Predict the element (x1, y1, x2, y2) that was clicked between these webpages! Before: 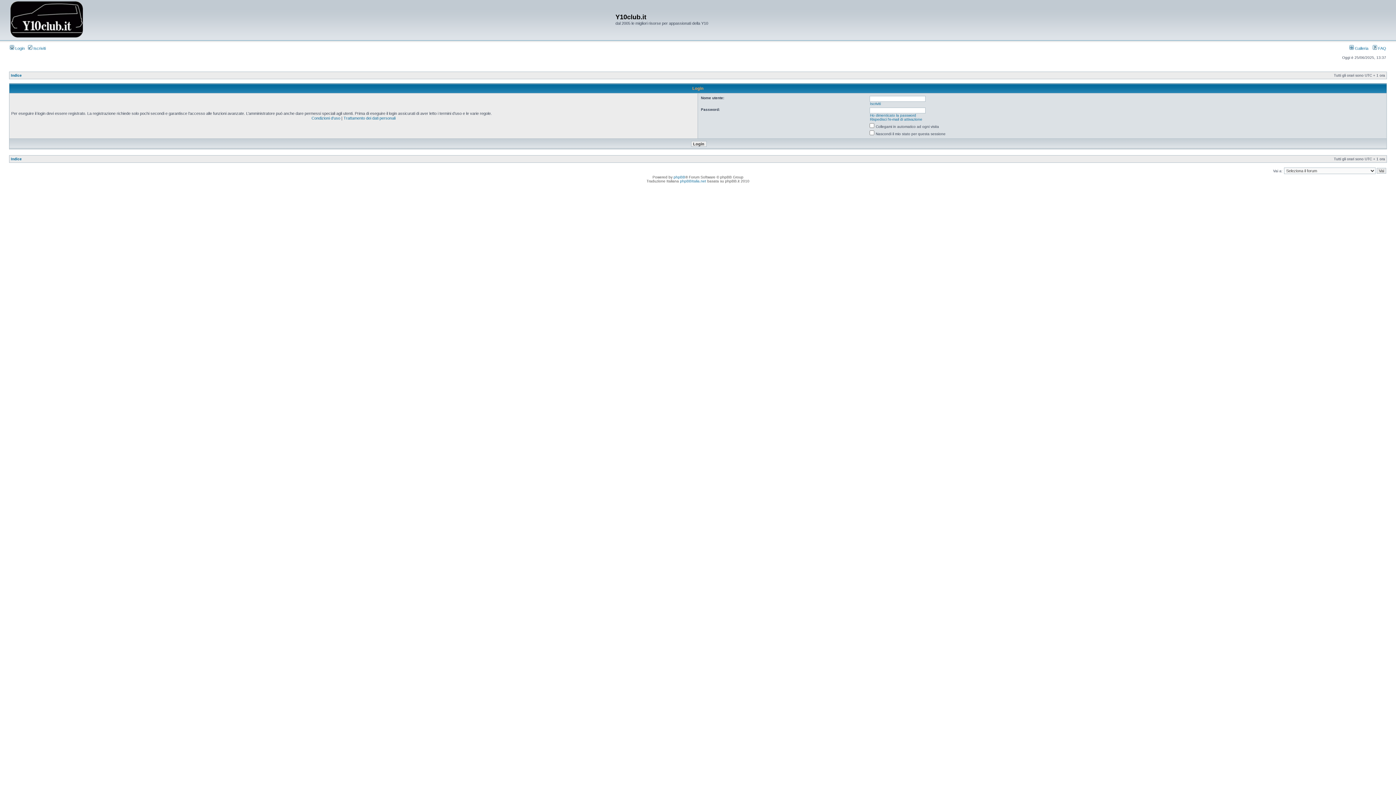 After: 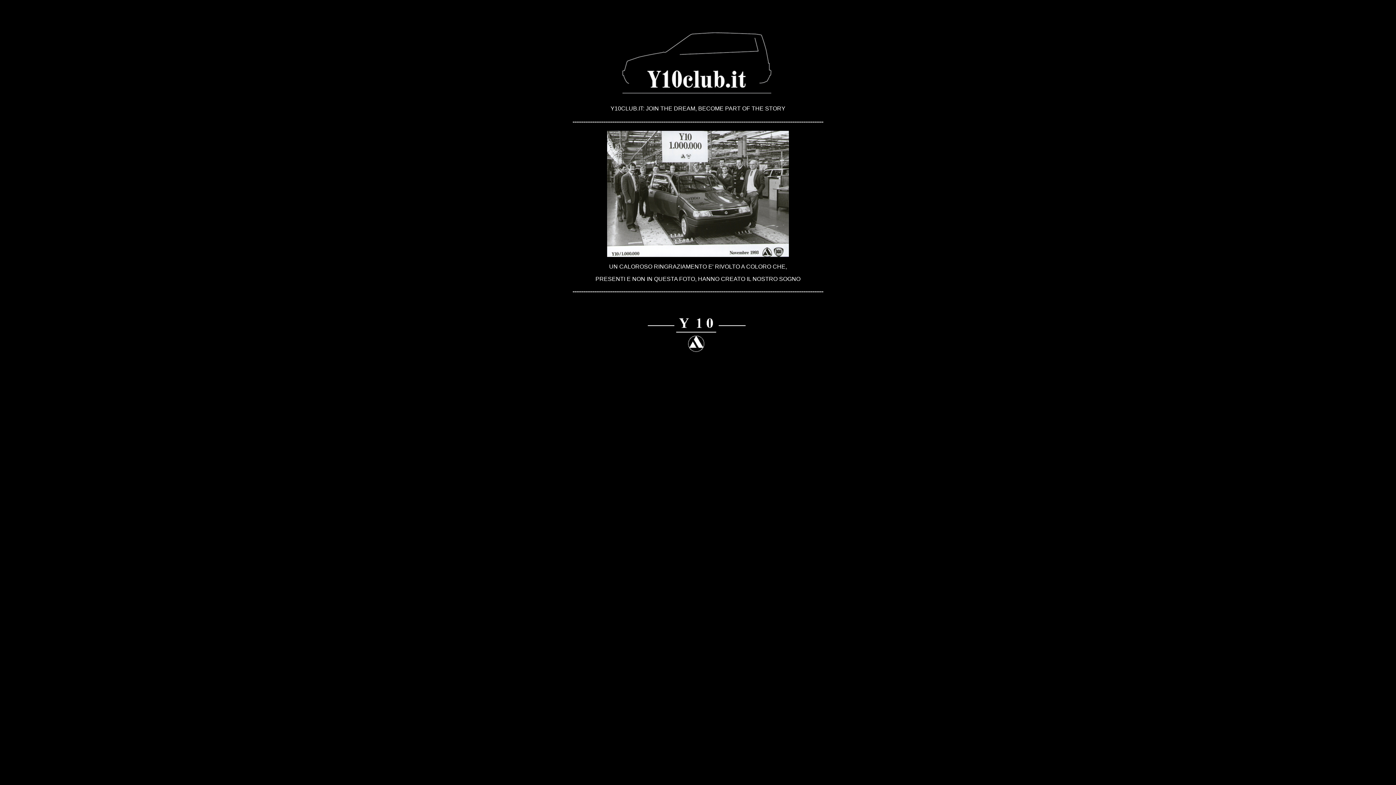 Action: bbox: (10, 34, 82, 38)